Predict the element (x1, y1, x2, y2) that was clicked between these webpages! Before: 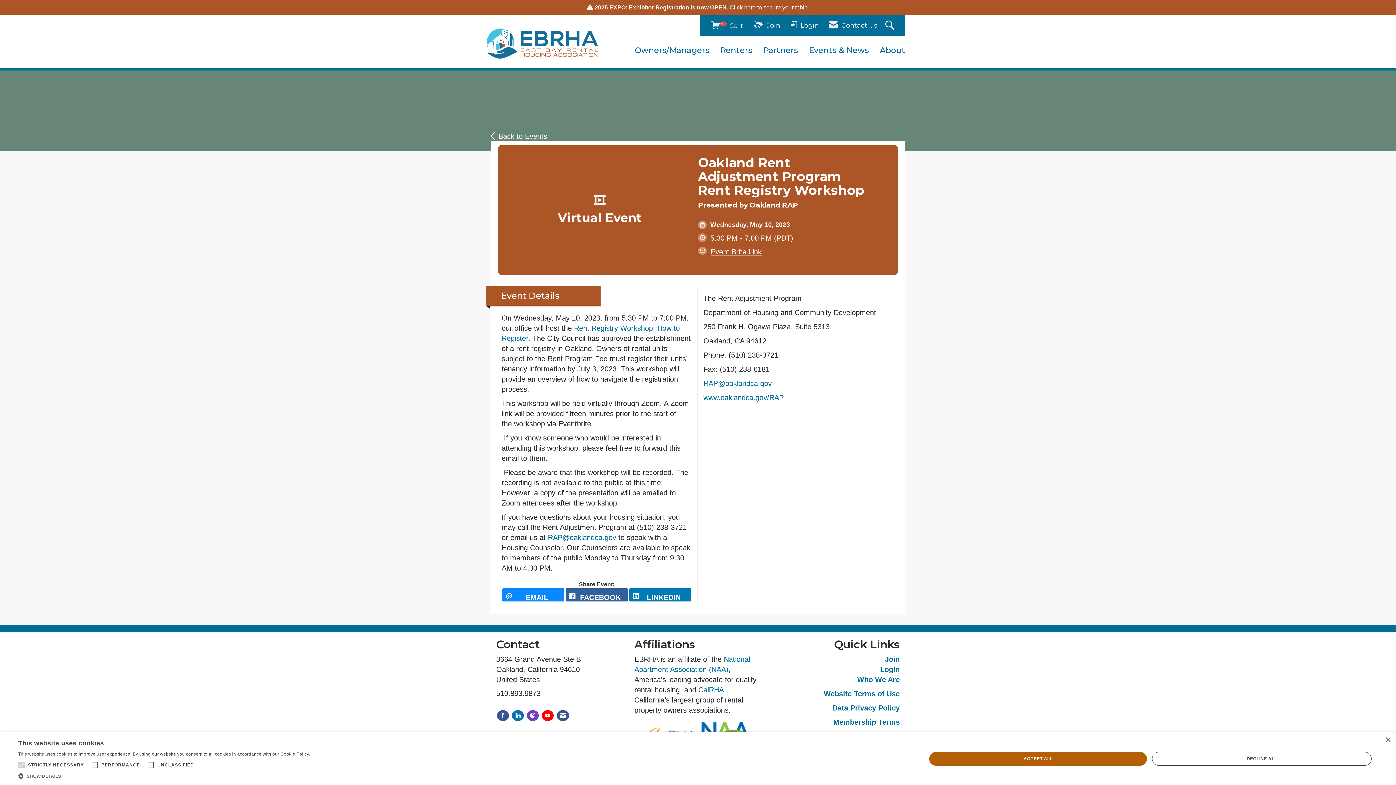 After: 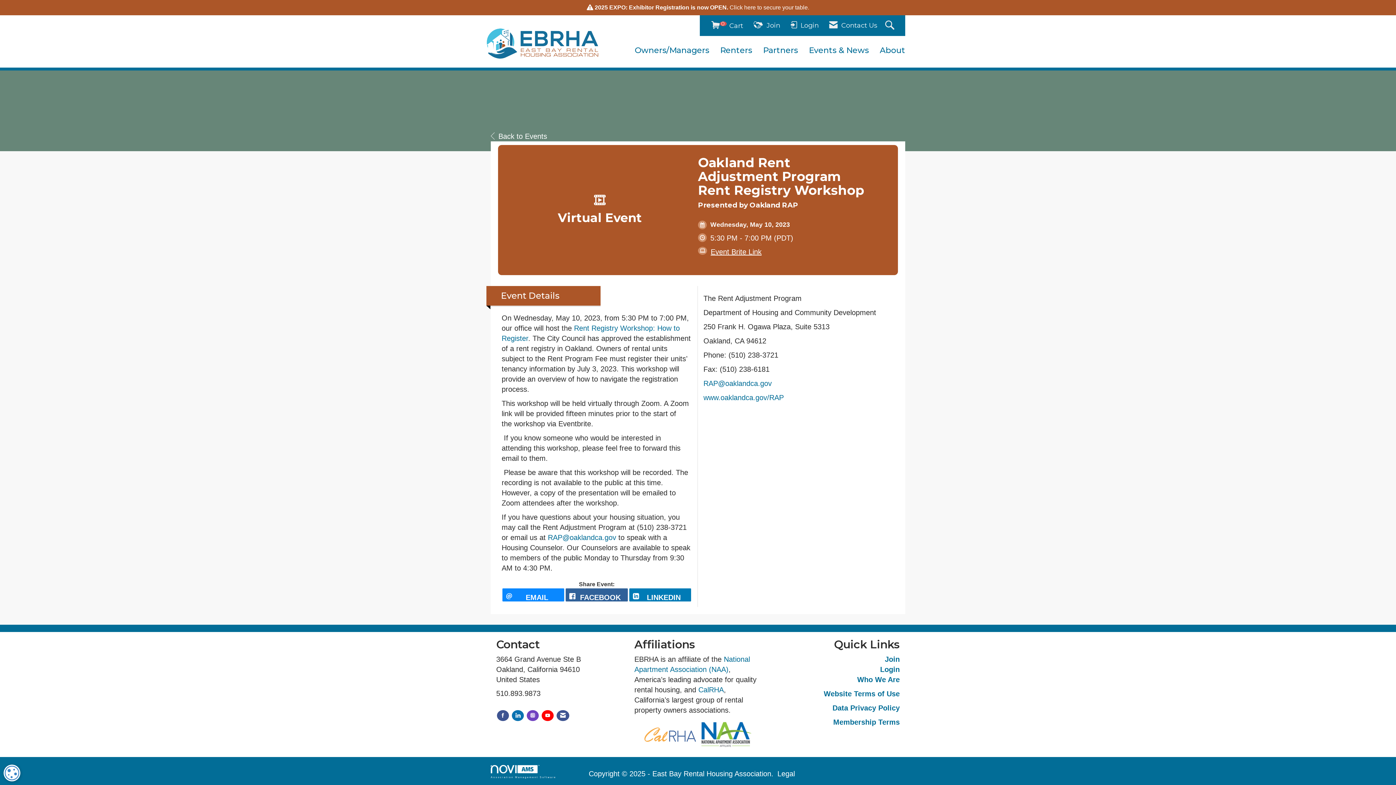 Action: bbox: (511, 709, 524, 722) label: Connect with us on LinkedIn